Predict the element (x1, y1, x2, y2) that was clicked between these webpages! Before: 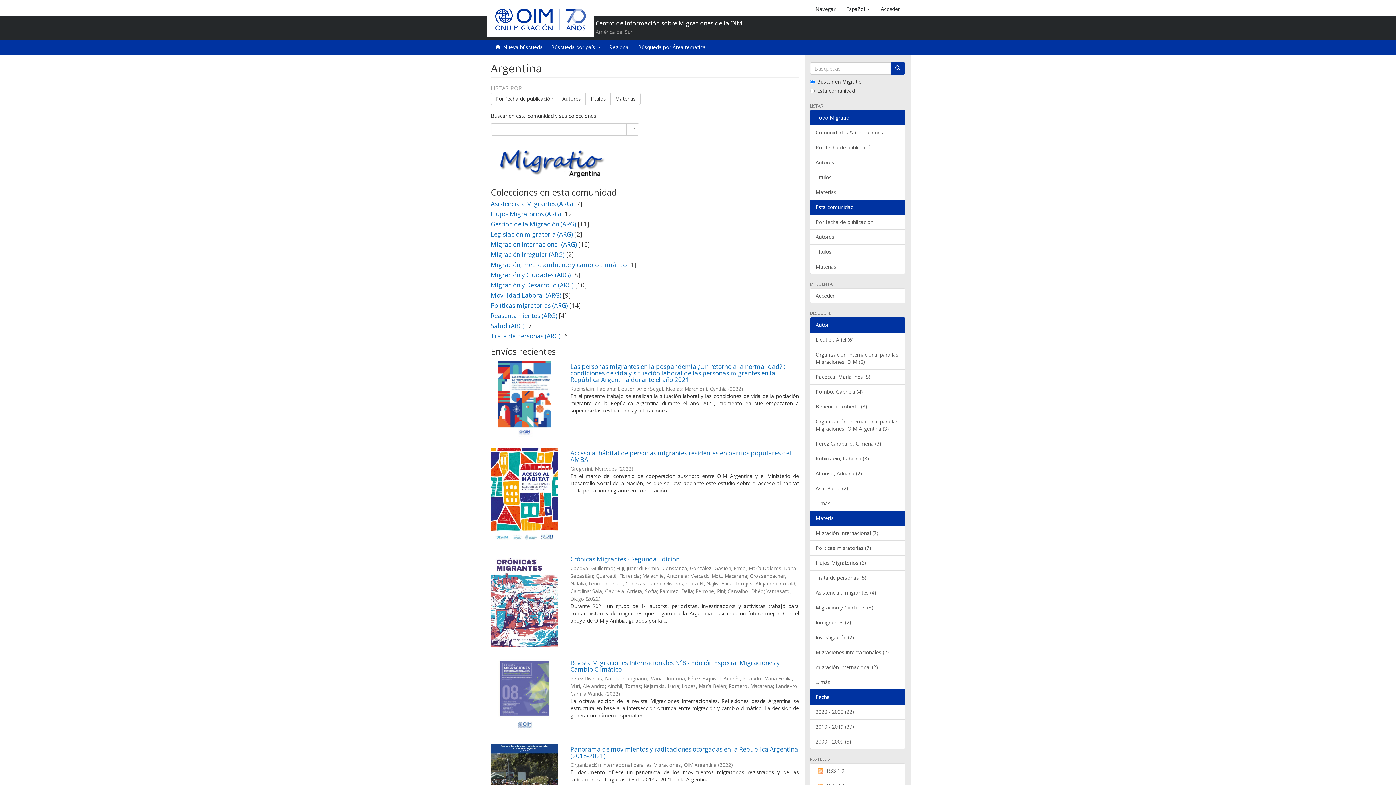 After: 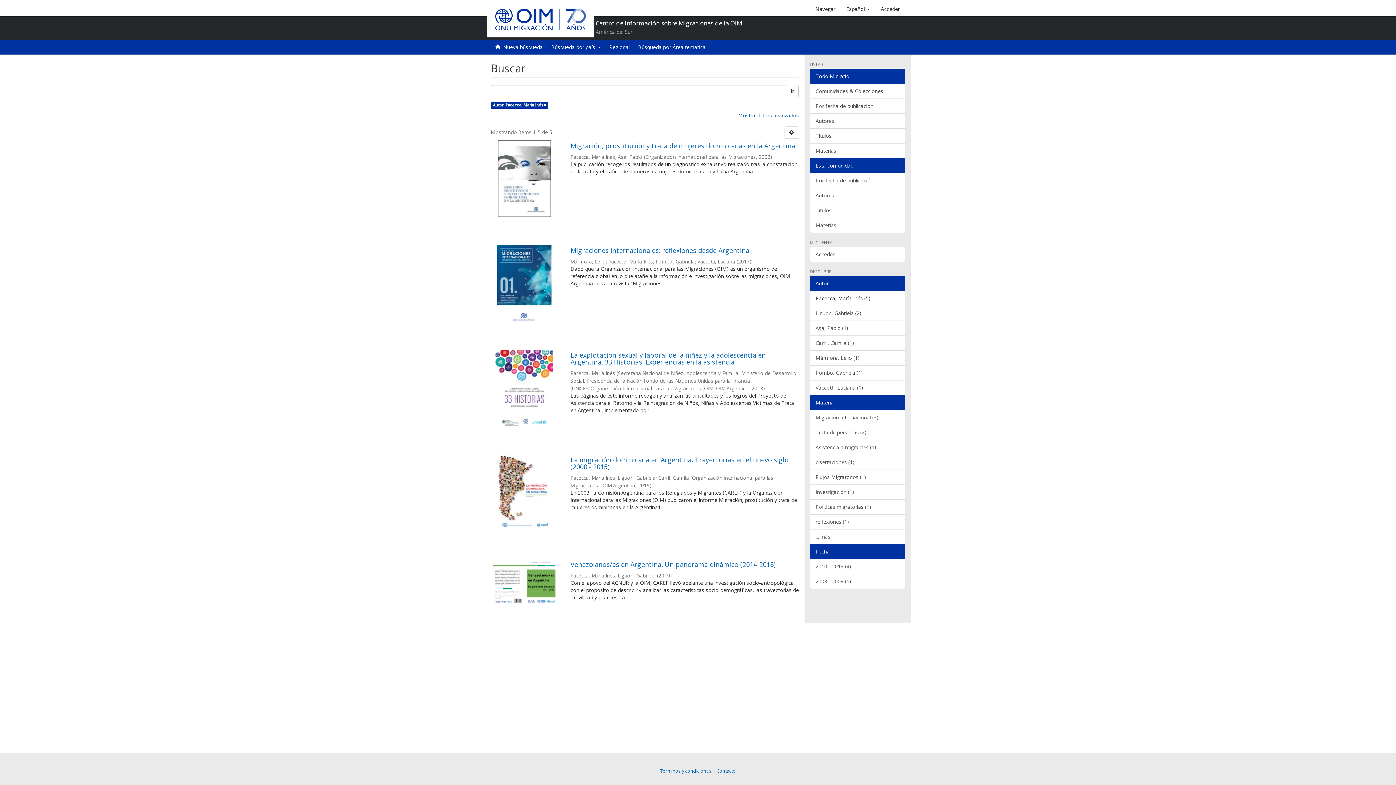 Action: label: Pacecca, María Inés (5) bbox: (810, 369, 905, 384)